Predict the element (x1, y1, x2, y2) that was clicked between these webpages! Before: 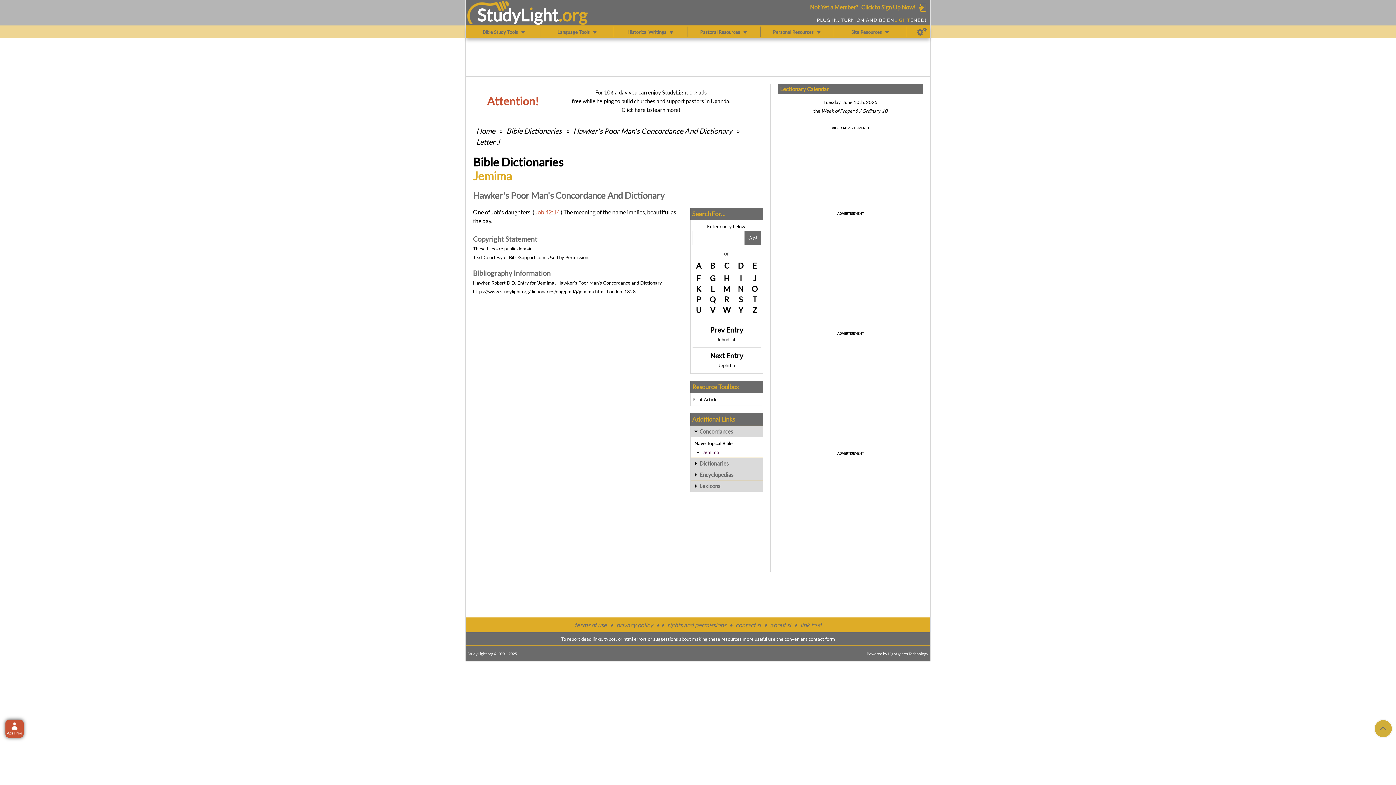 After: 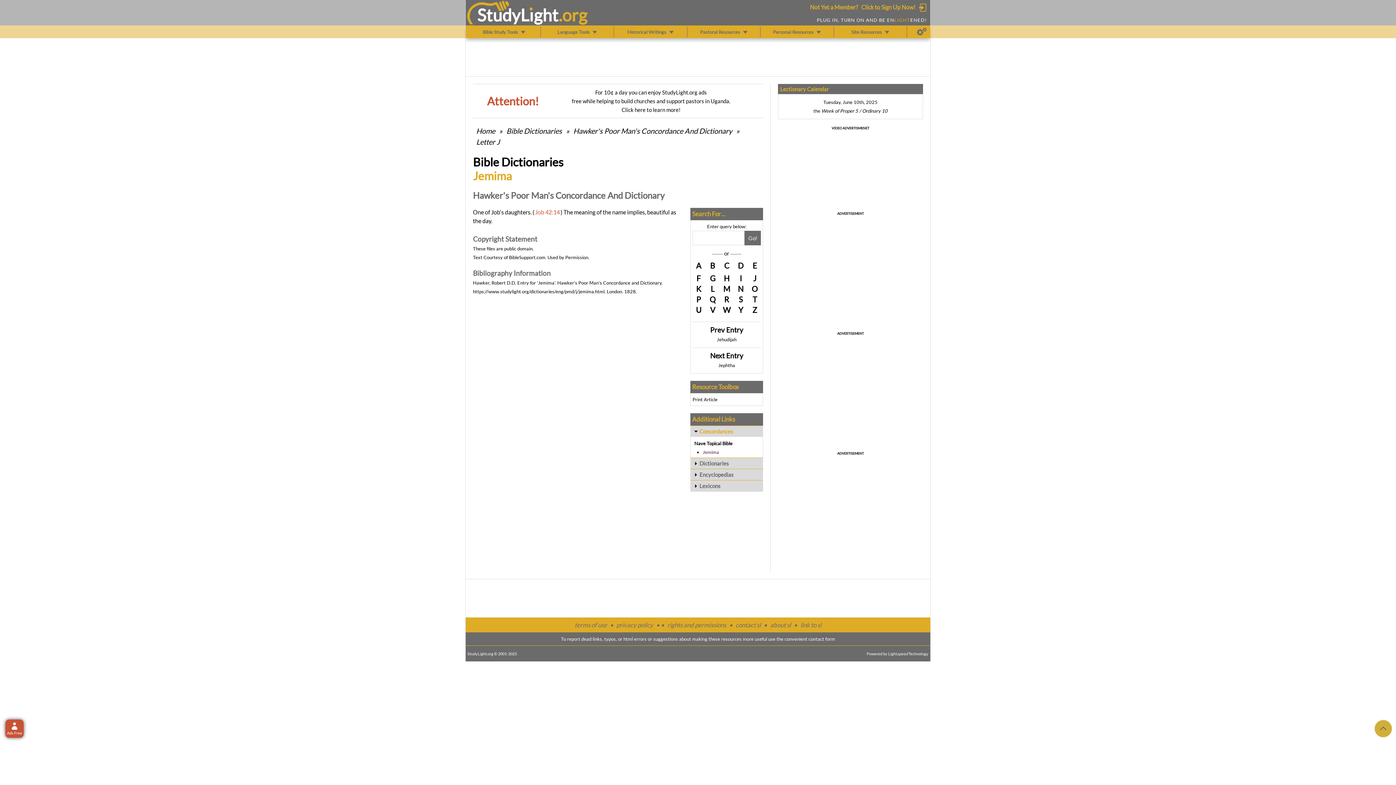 Action: bbox: (690, 425, 762, 437) label: Concordances